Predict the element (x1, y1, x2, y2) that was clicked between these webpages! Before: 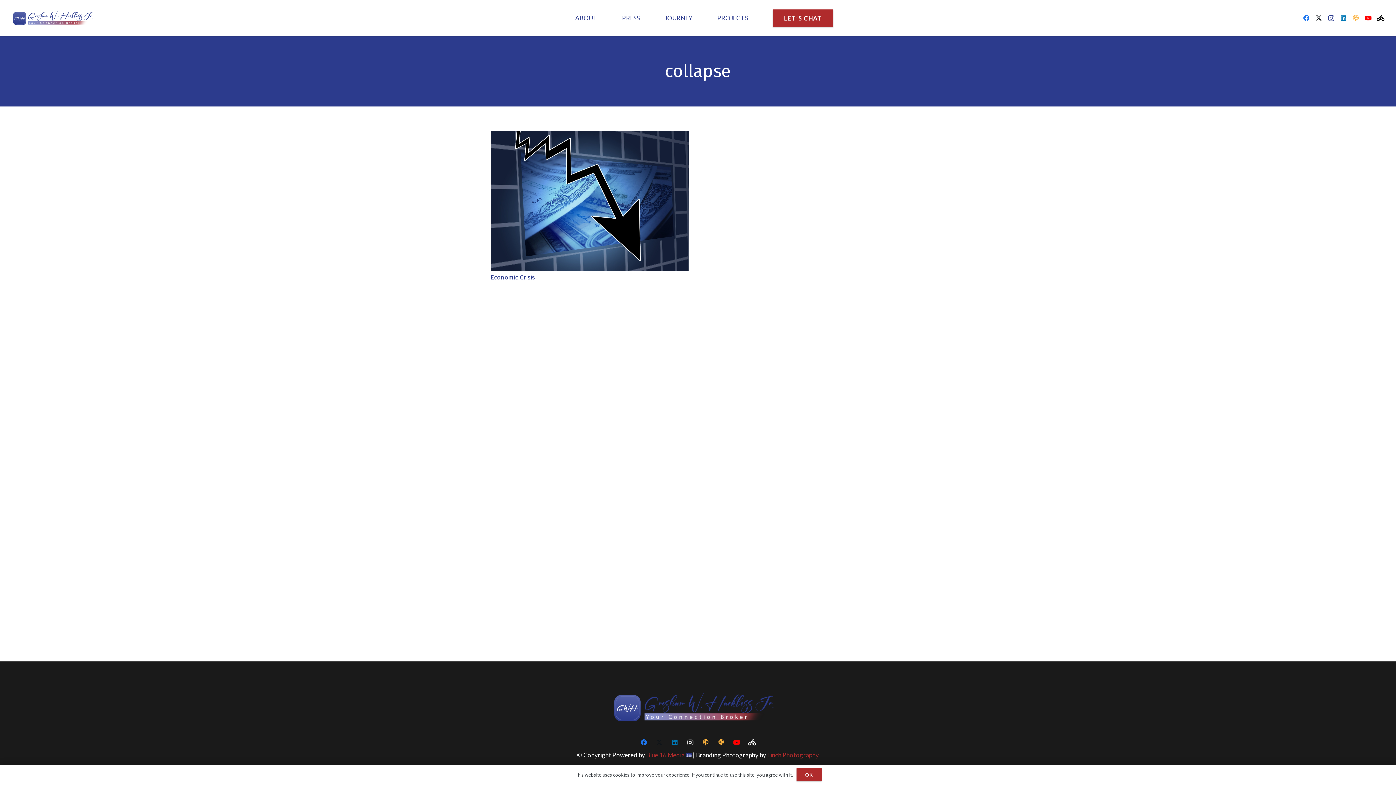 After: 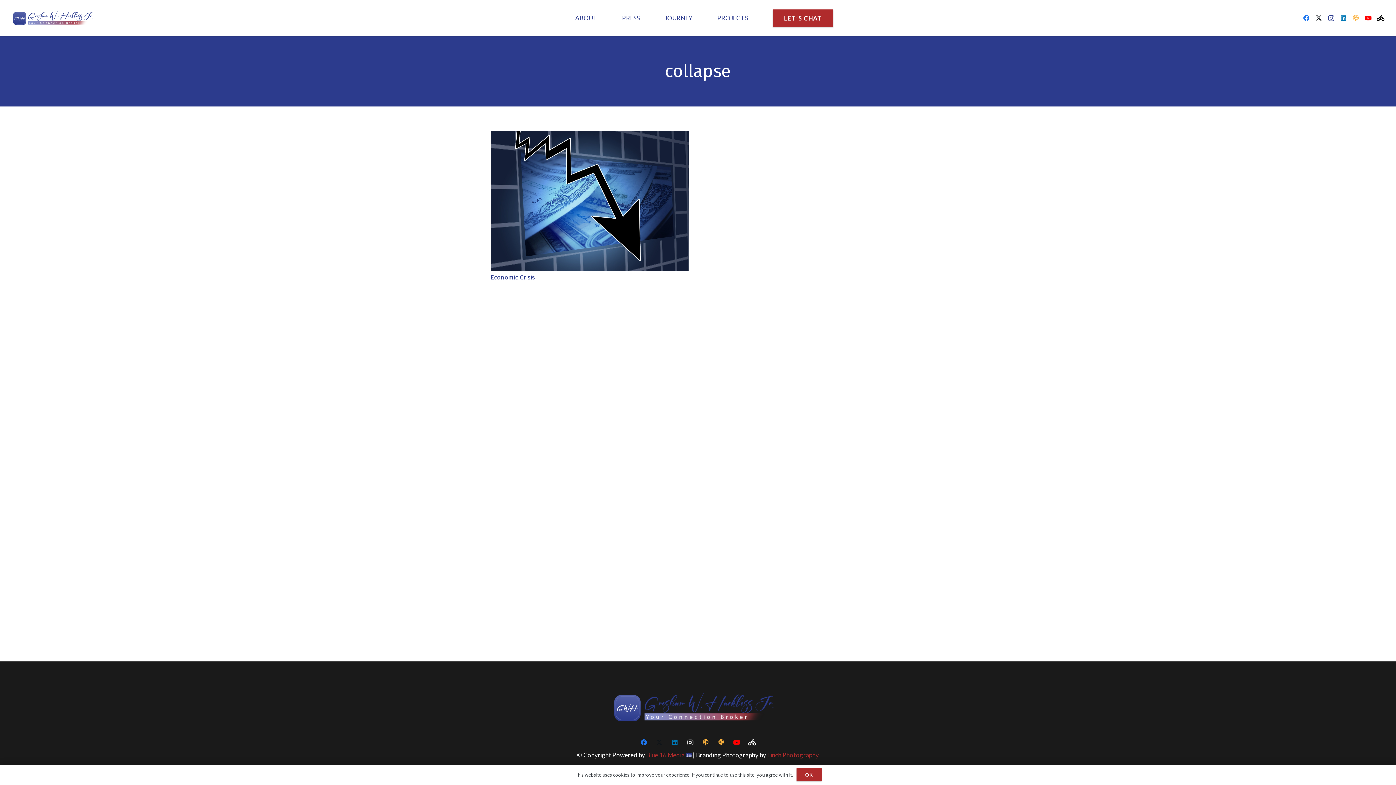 Action: bbox: (1337, 12, 1350, 24) label: LinkedIn